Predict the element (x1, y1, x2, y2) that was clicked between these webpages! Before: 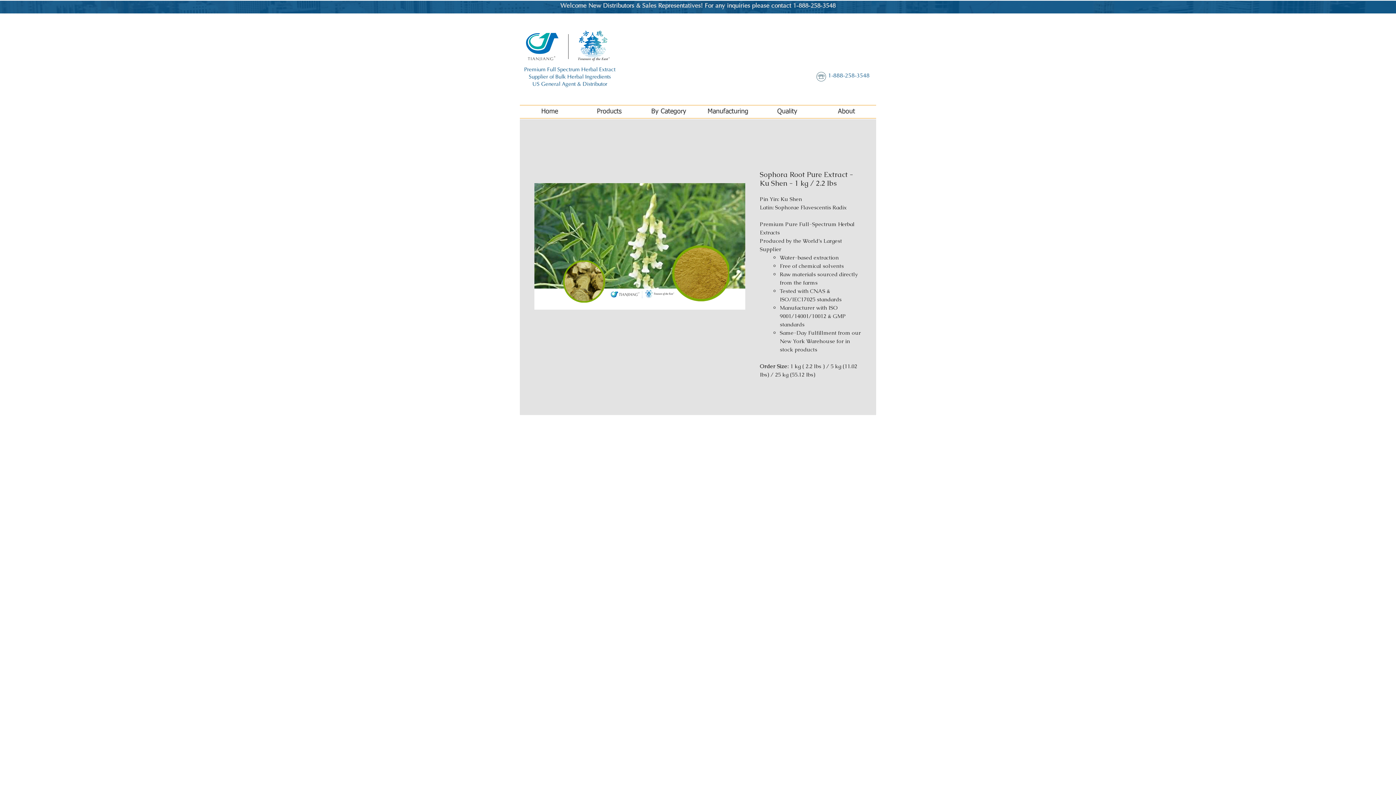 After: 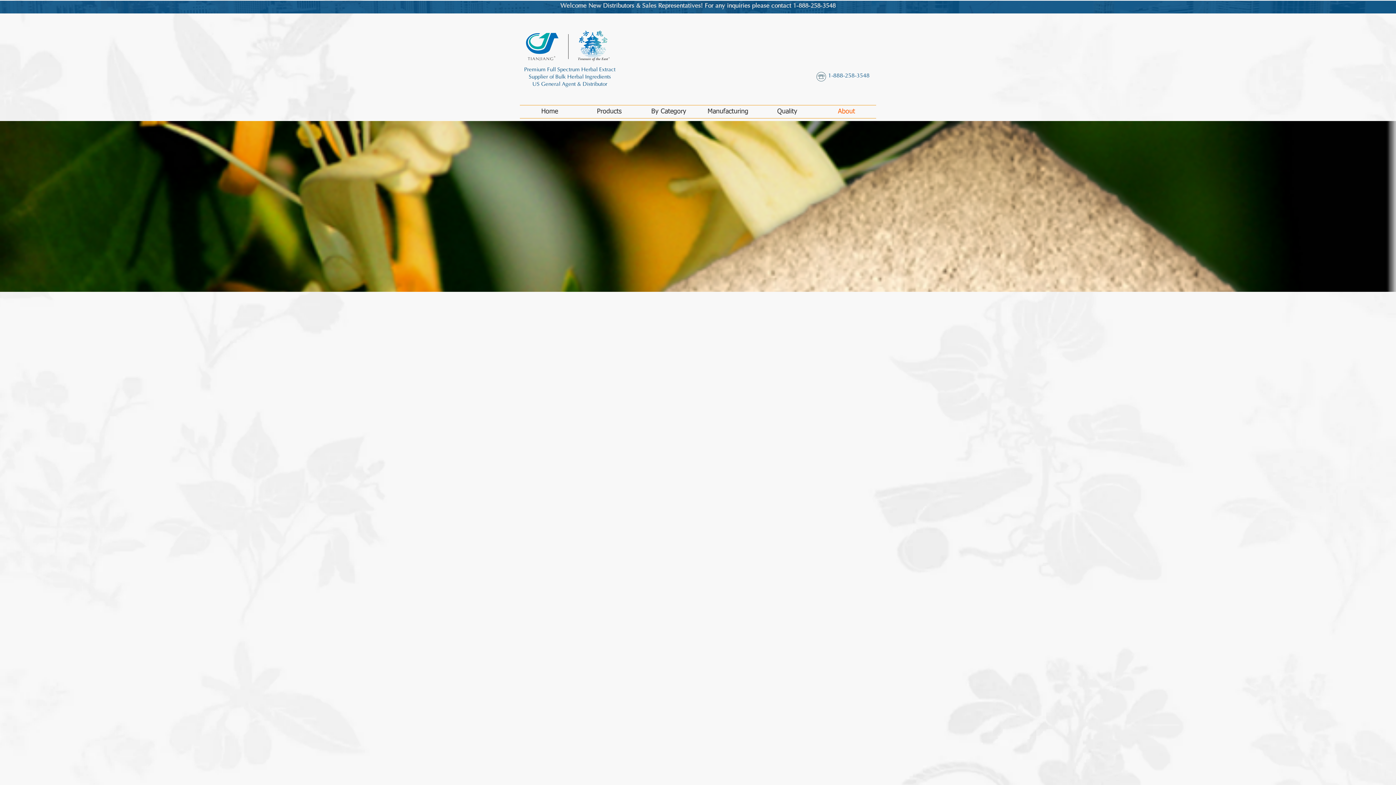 Action: bbox: (817, 105, 876, 118) label: About